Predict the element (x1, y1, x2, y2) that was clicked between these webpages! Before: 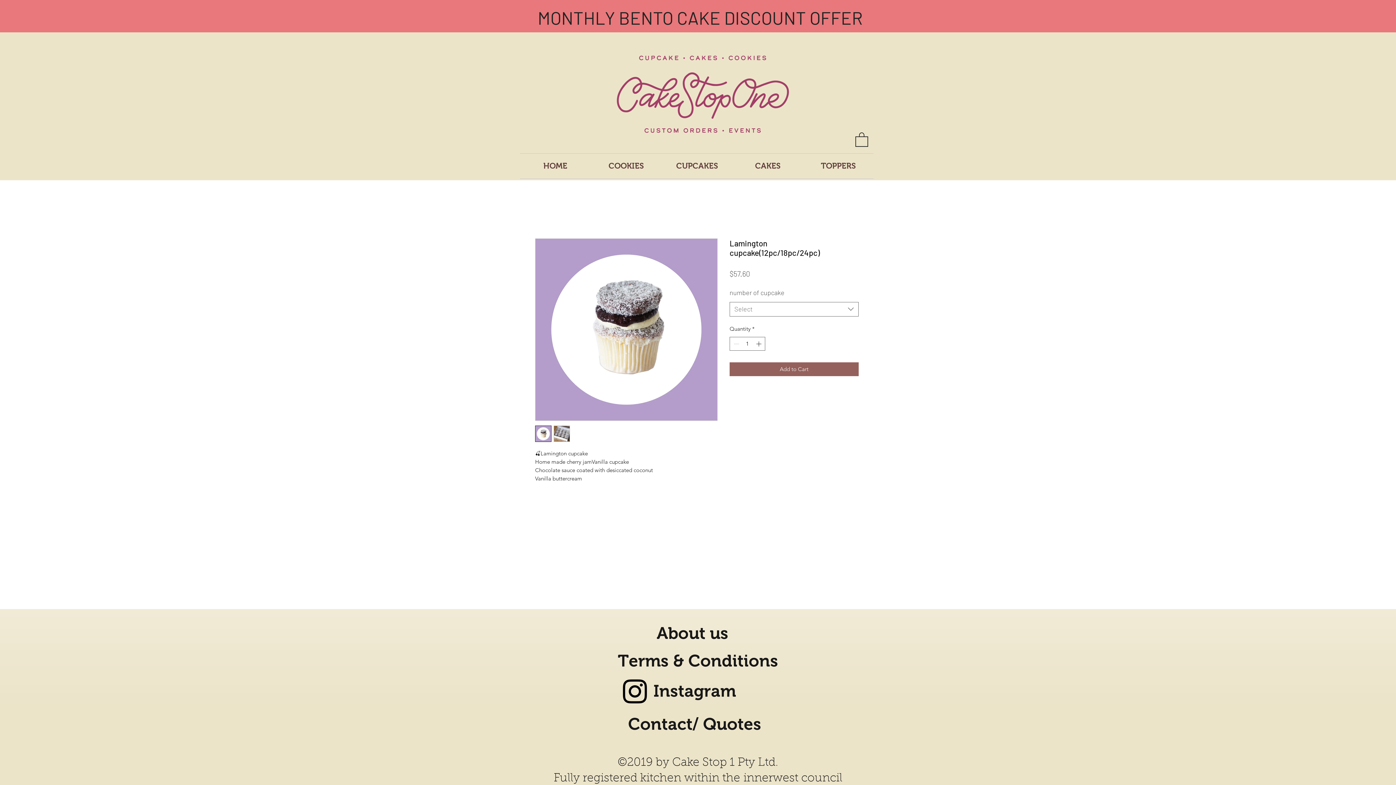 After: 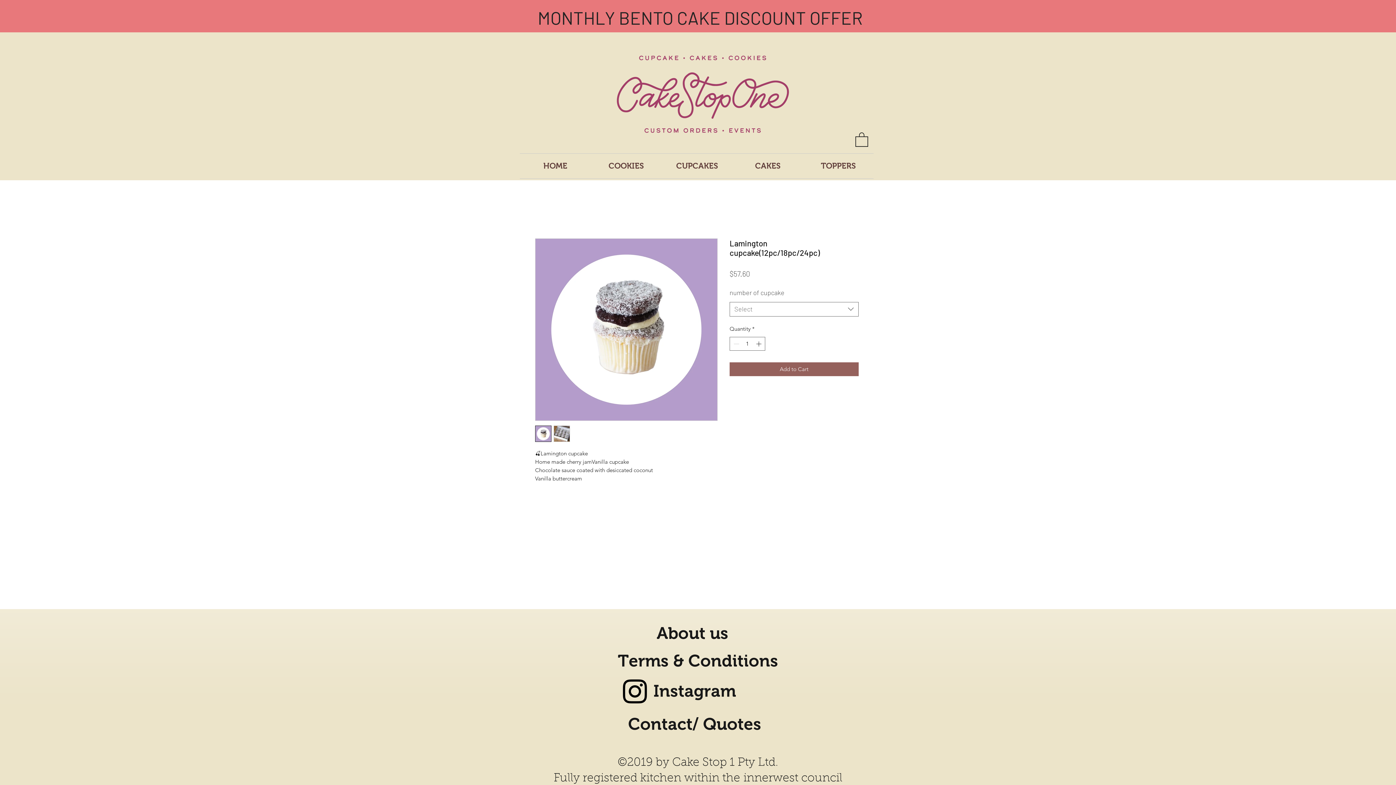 Action: bbox: (535, 425, 551, 442)